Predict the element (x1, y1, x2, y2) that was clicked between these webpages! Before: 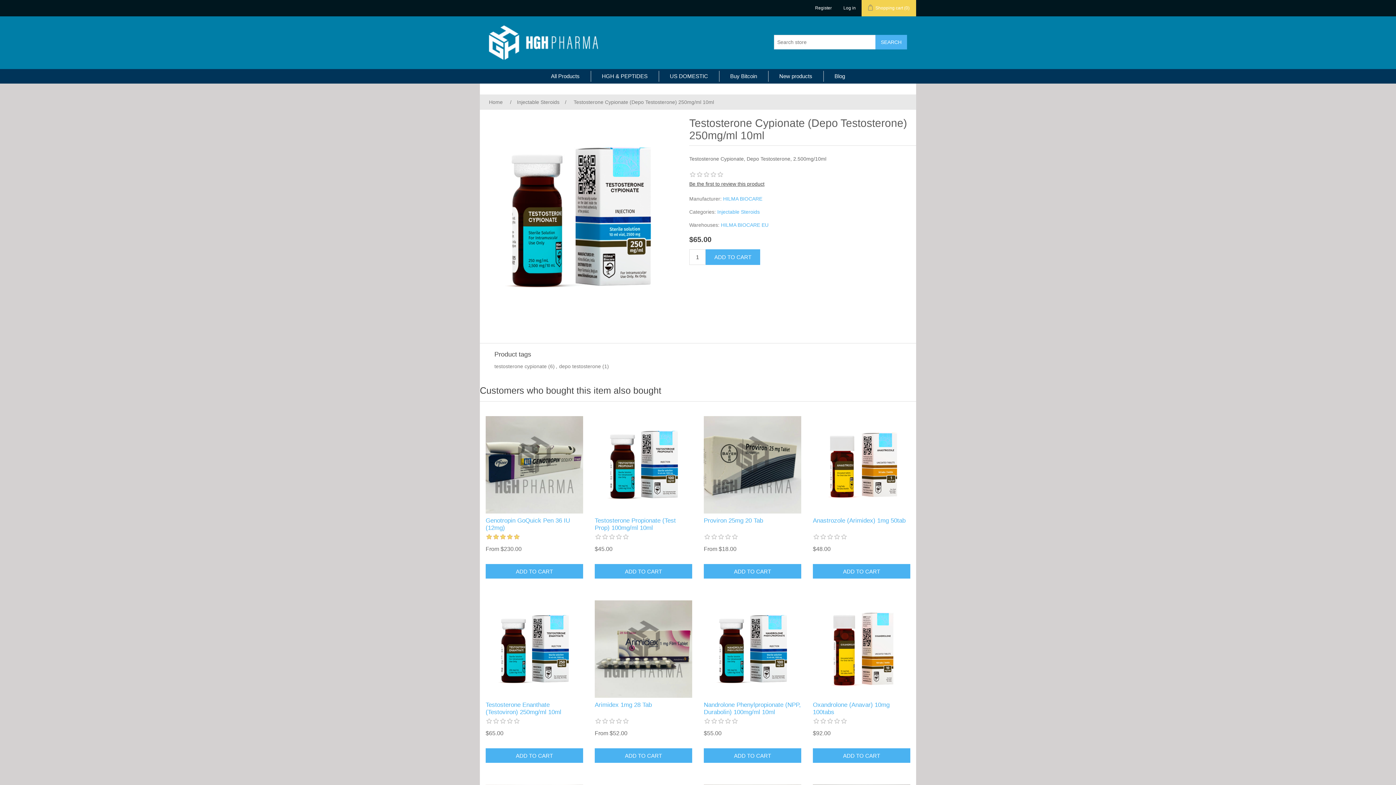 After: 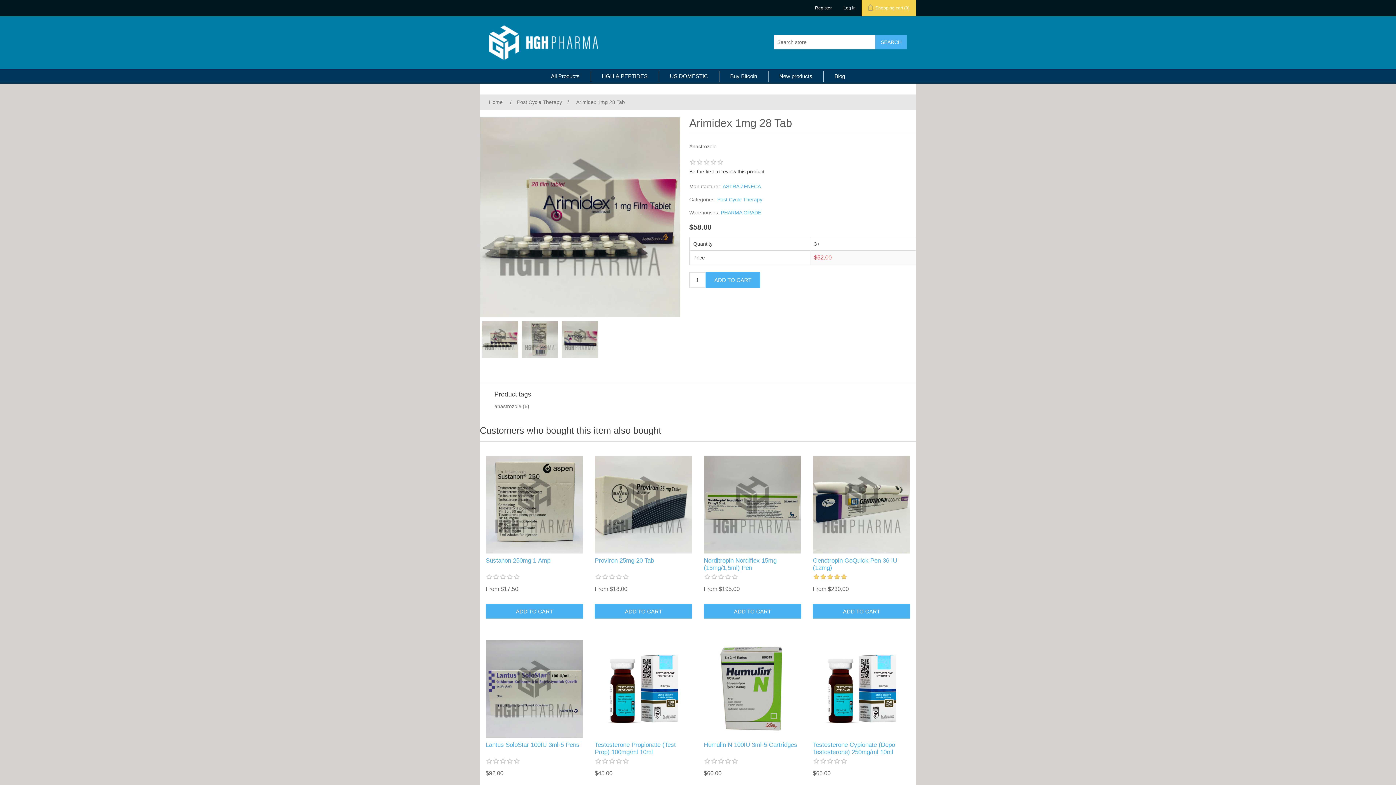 Action: label: Arimidex 1mg 28 Tab bbox: (594, 701, 692, 709)